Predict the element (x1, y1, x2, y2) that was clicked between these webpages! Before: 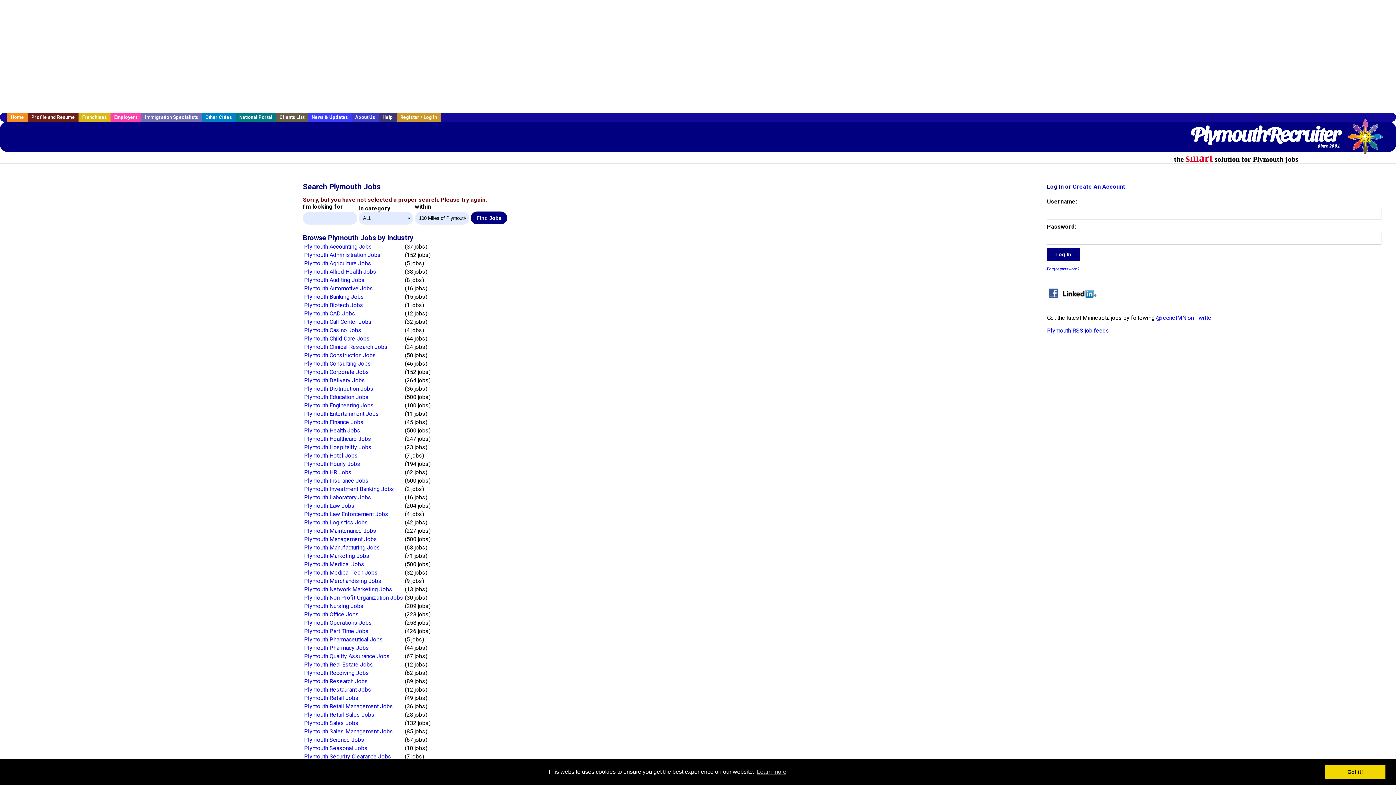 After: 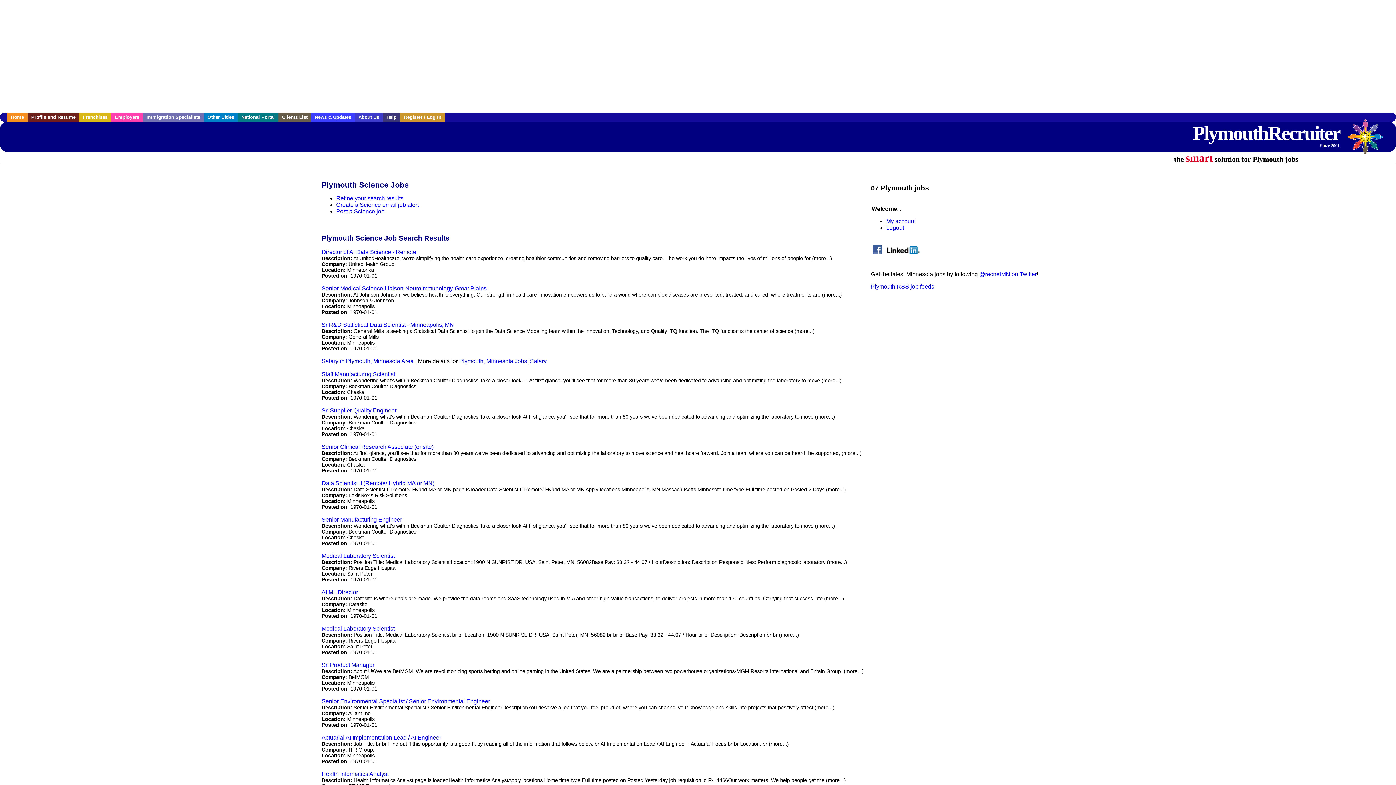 Action: label: Plymouth Science Jobs bbox: (304, 736, 364, 743)